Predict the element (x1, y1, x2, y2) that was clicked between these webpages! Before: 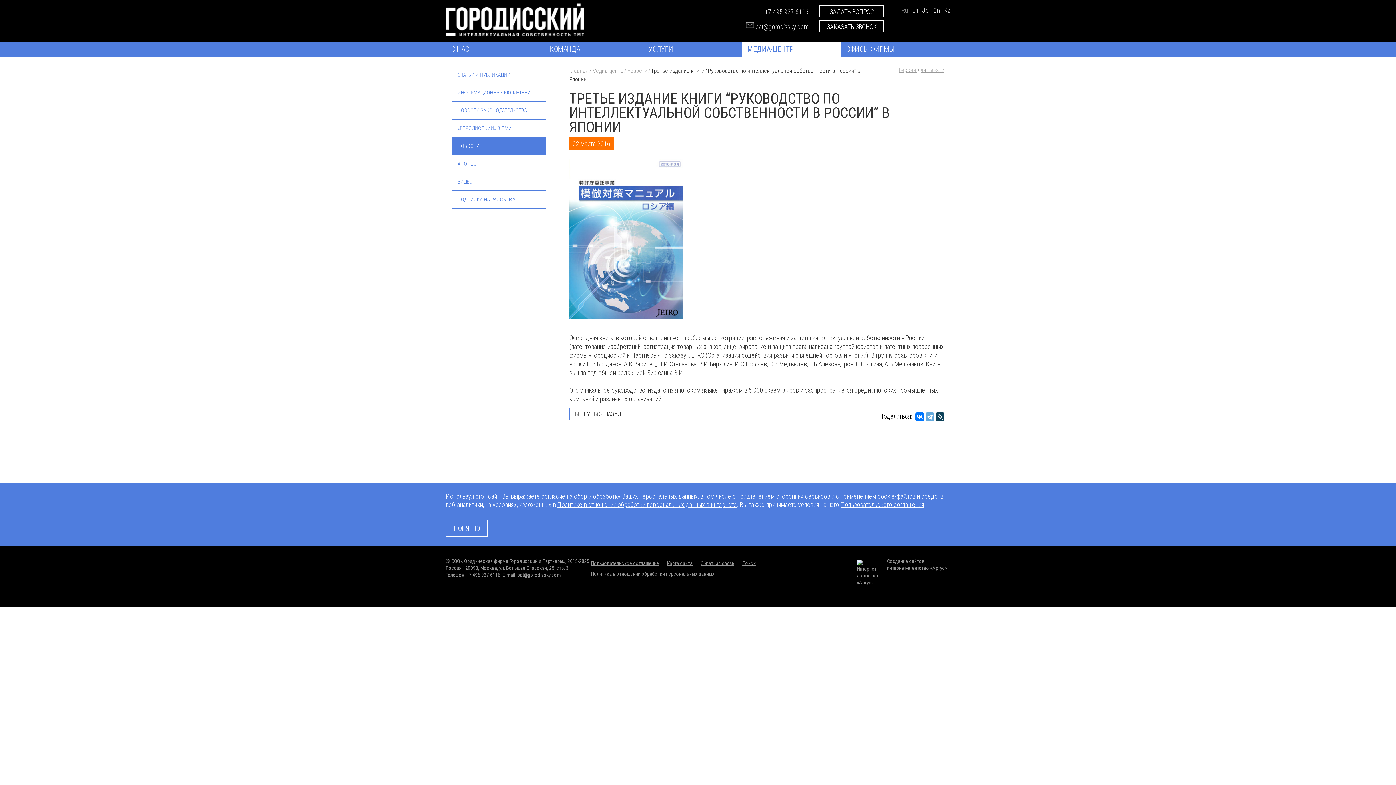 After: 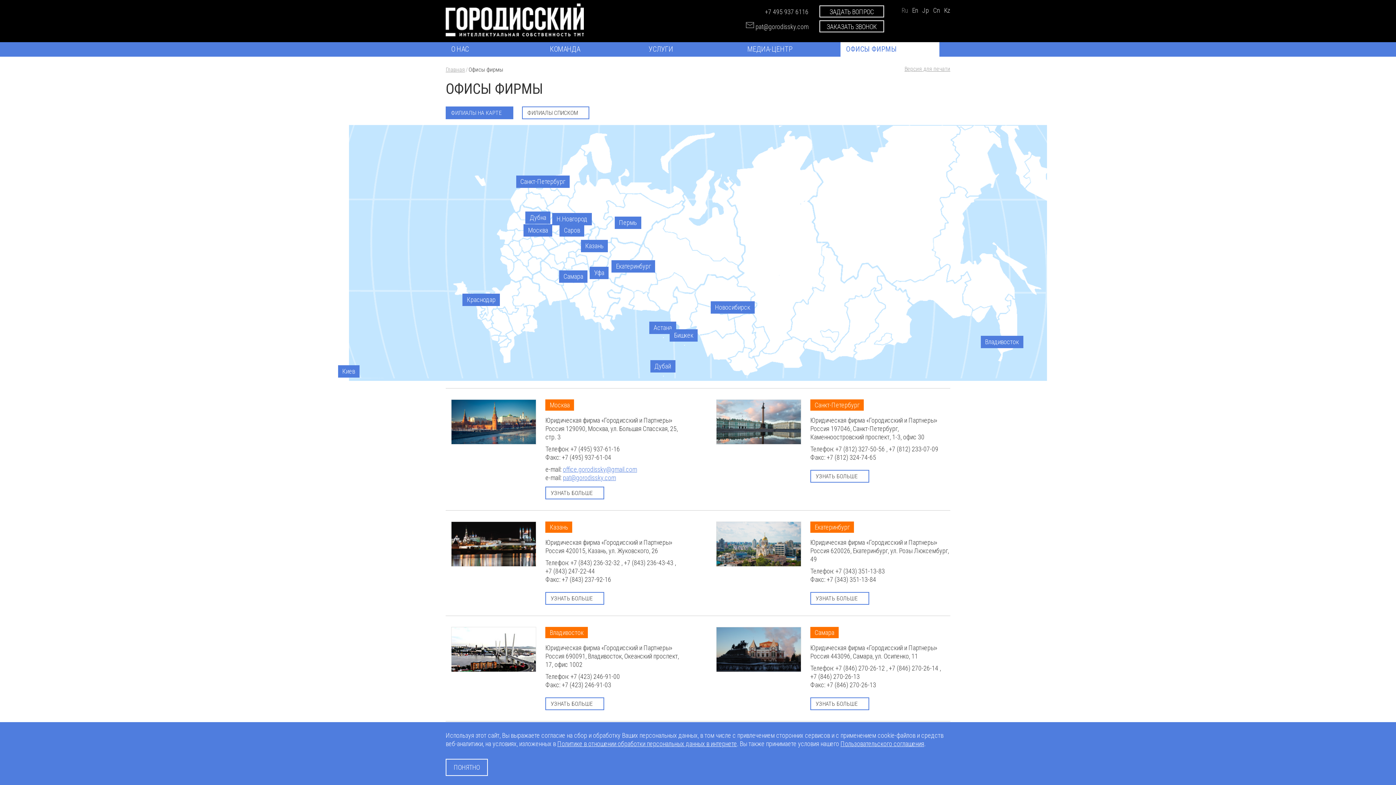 Action: label: ОФИСЫ ФИРМЫ bbox: (846, 43, 939, 54)